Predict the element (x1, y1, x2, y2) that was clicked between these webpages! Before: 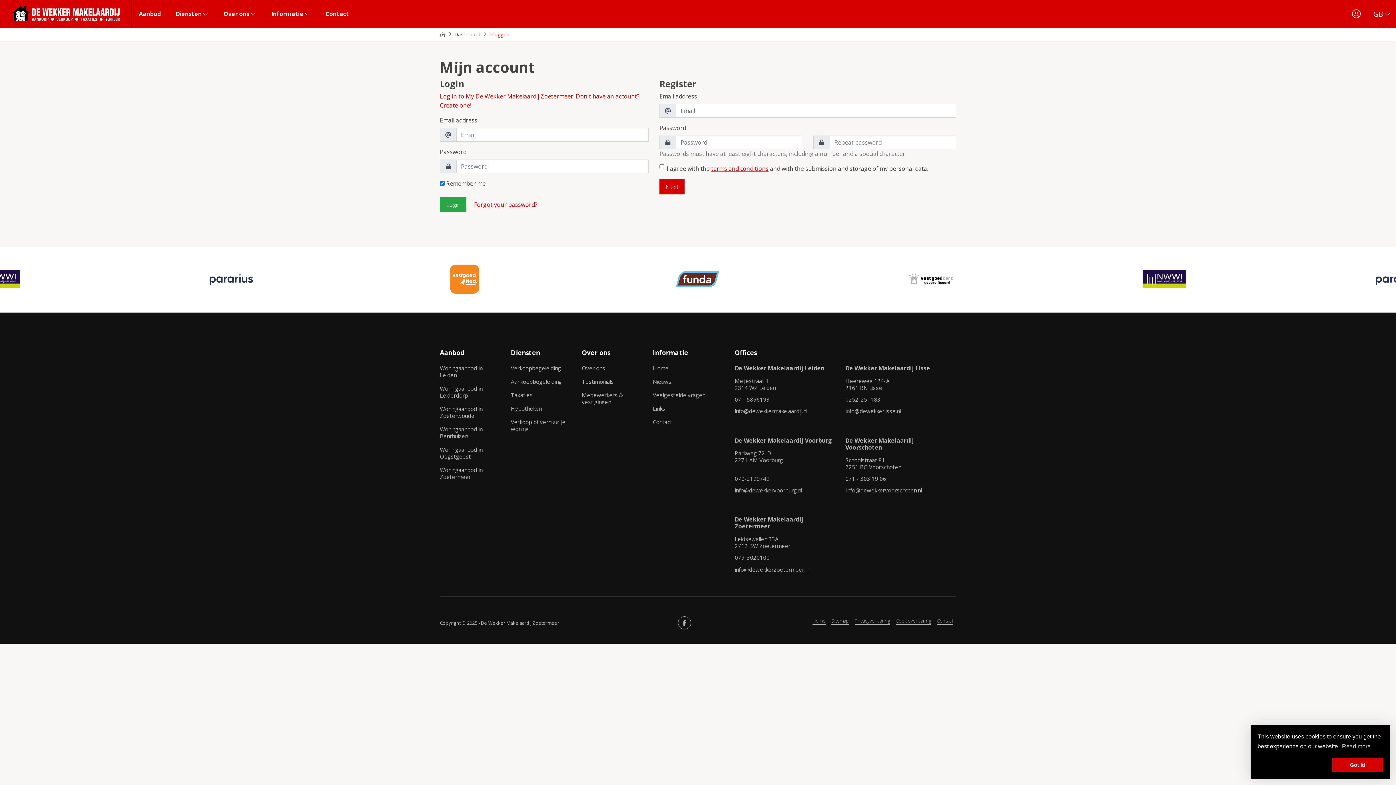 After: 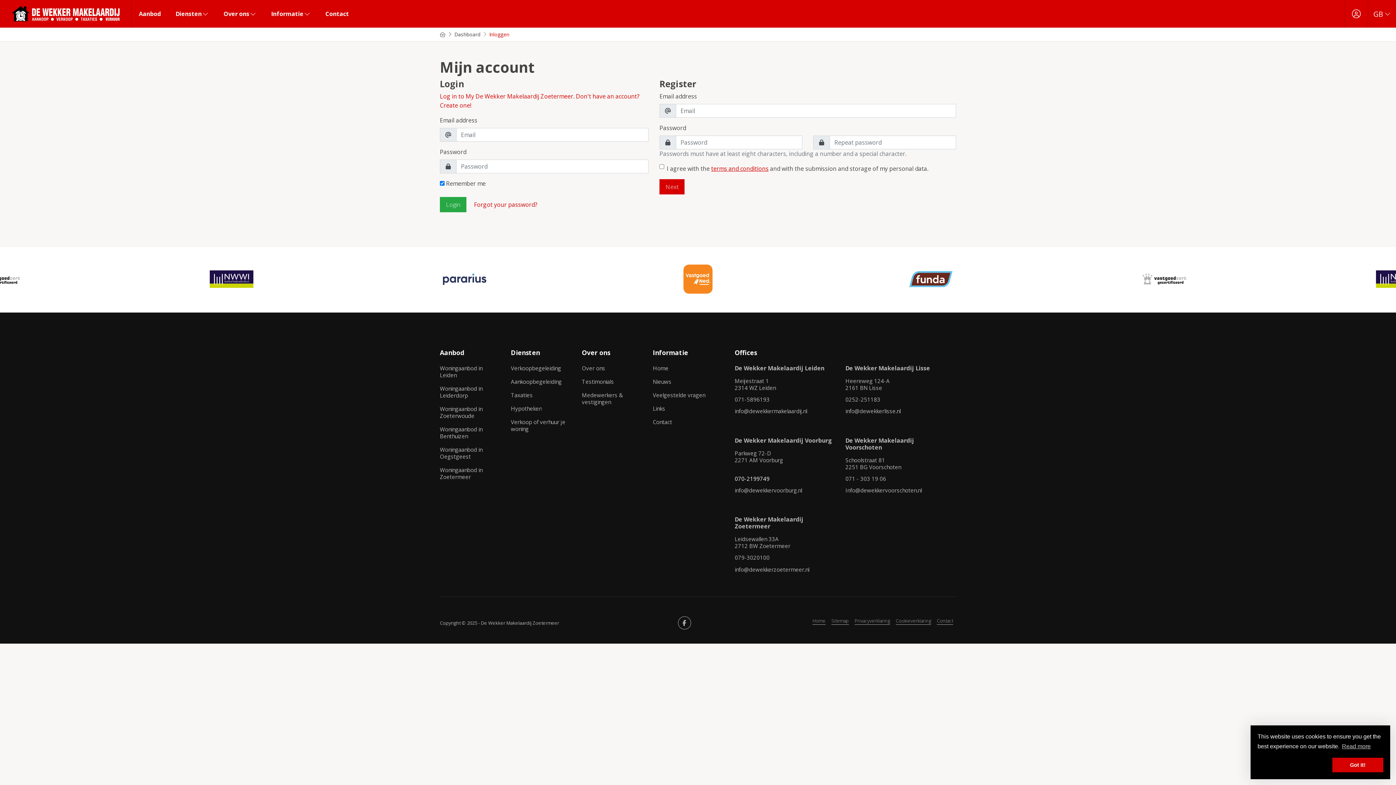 Action: bbox: (734, 473, 769, 484) label: 070-2199749